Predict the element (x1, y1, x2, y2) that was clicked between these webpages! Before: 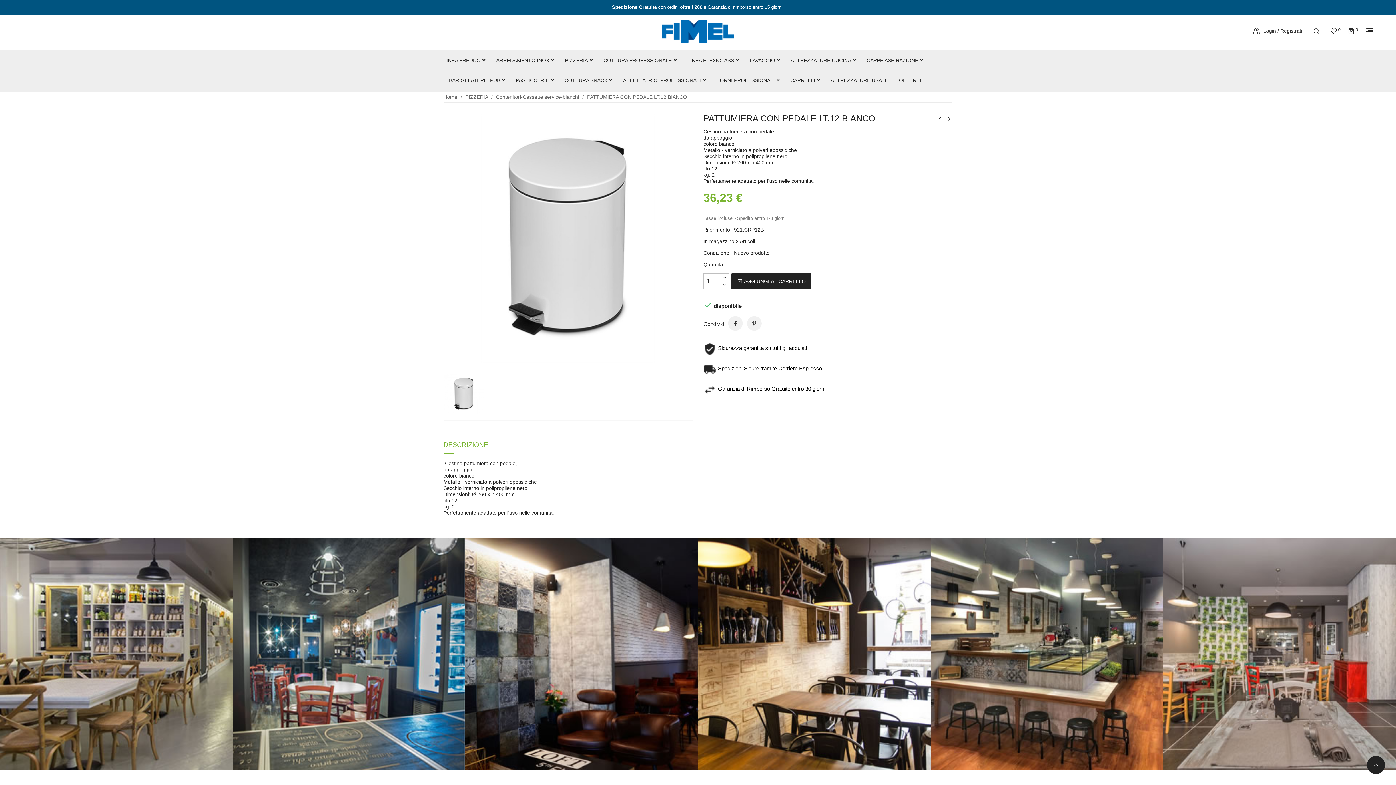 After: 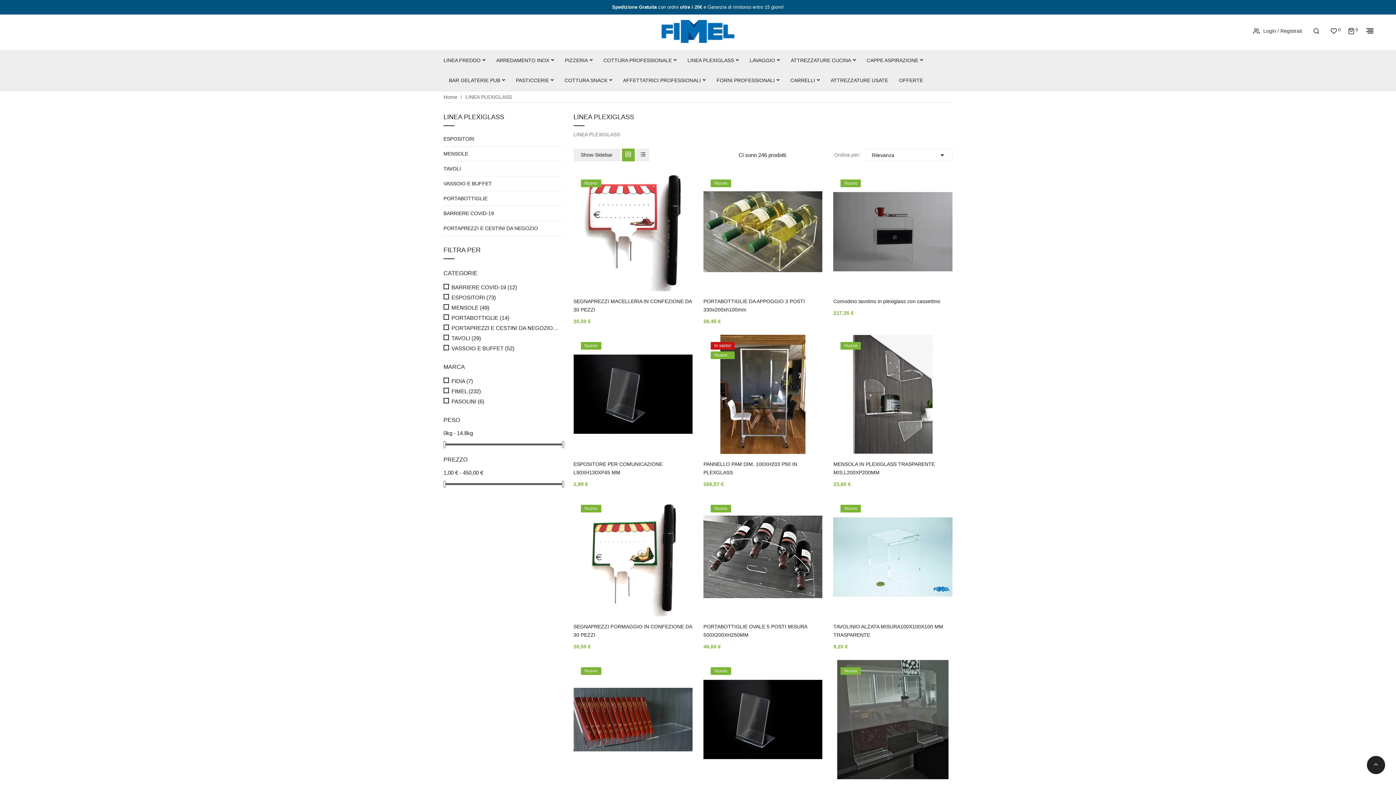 Action: bbox: (687, 50, 738, 70) label: LINEA PLEXIGLASS